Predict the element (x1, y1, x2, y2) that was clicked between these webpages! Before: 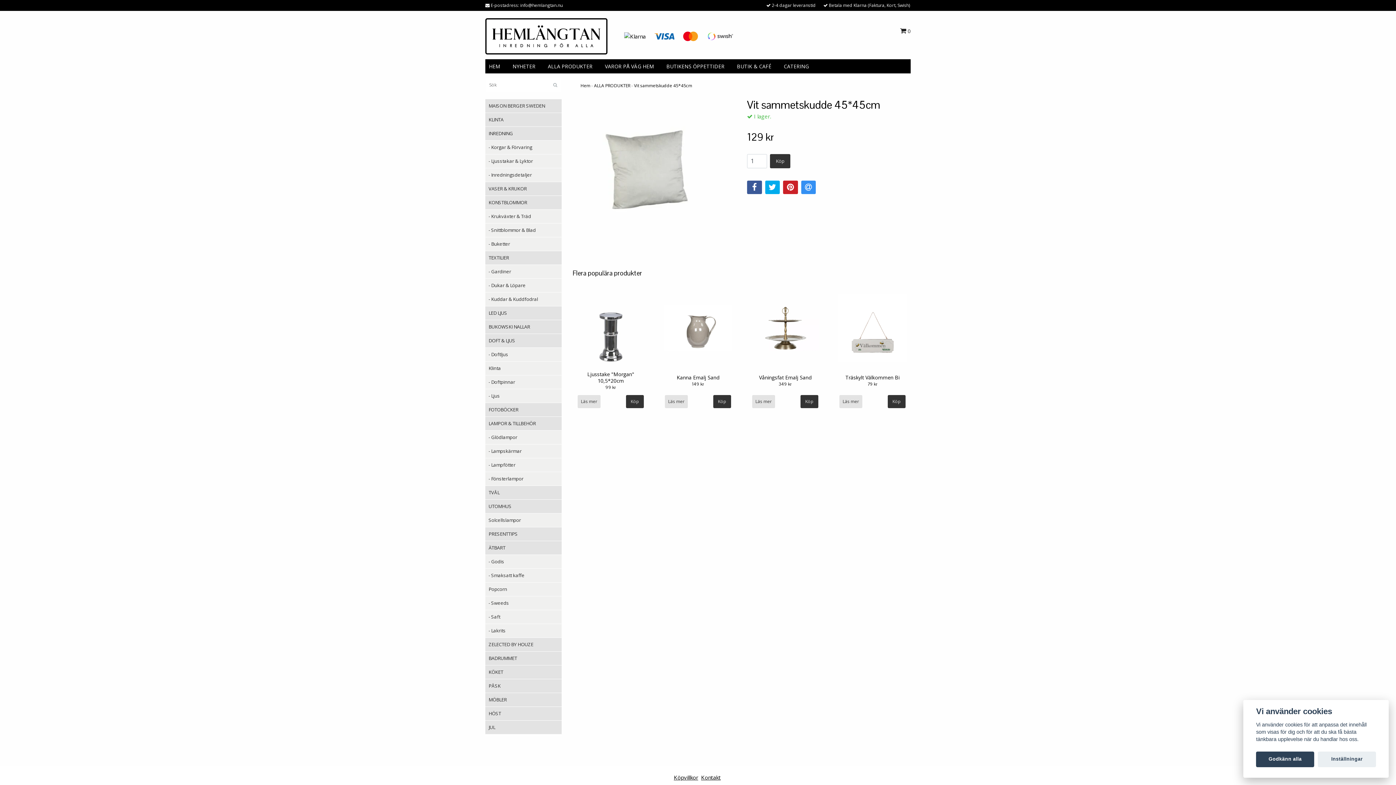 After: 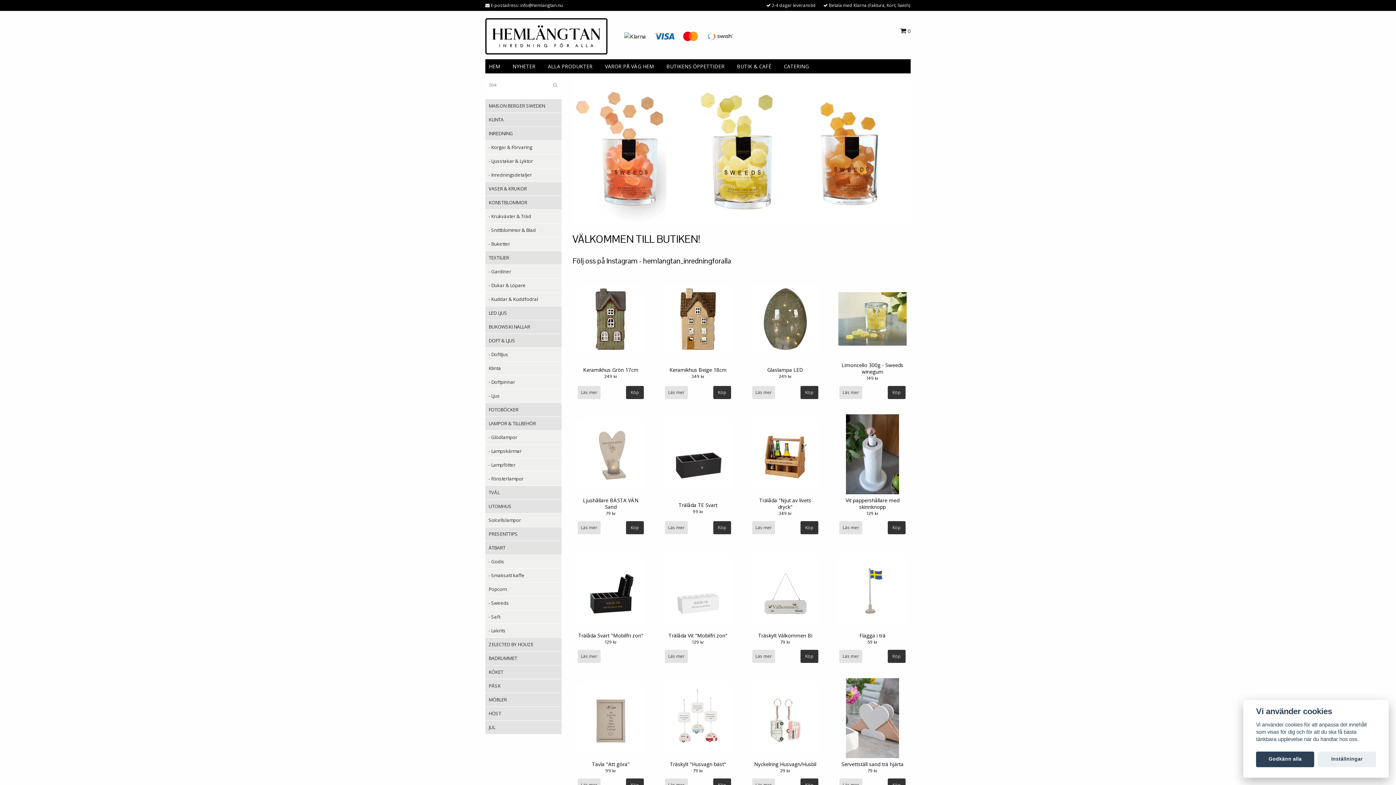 Action: bbox: (485, 32, 607, 39)